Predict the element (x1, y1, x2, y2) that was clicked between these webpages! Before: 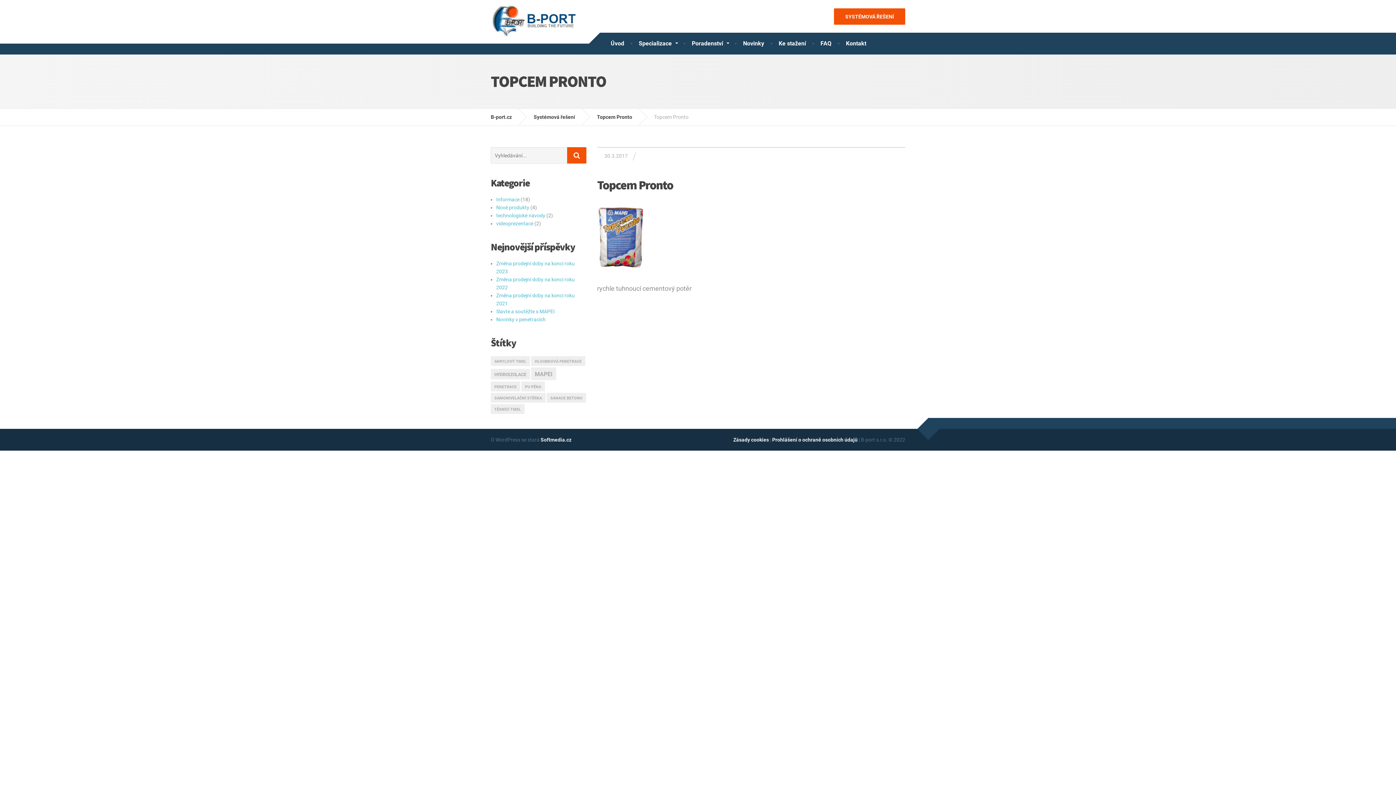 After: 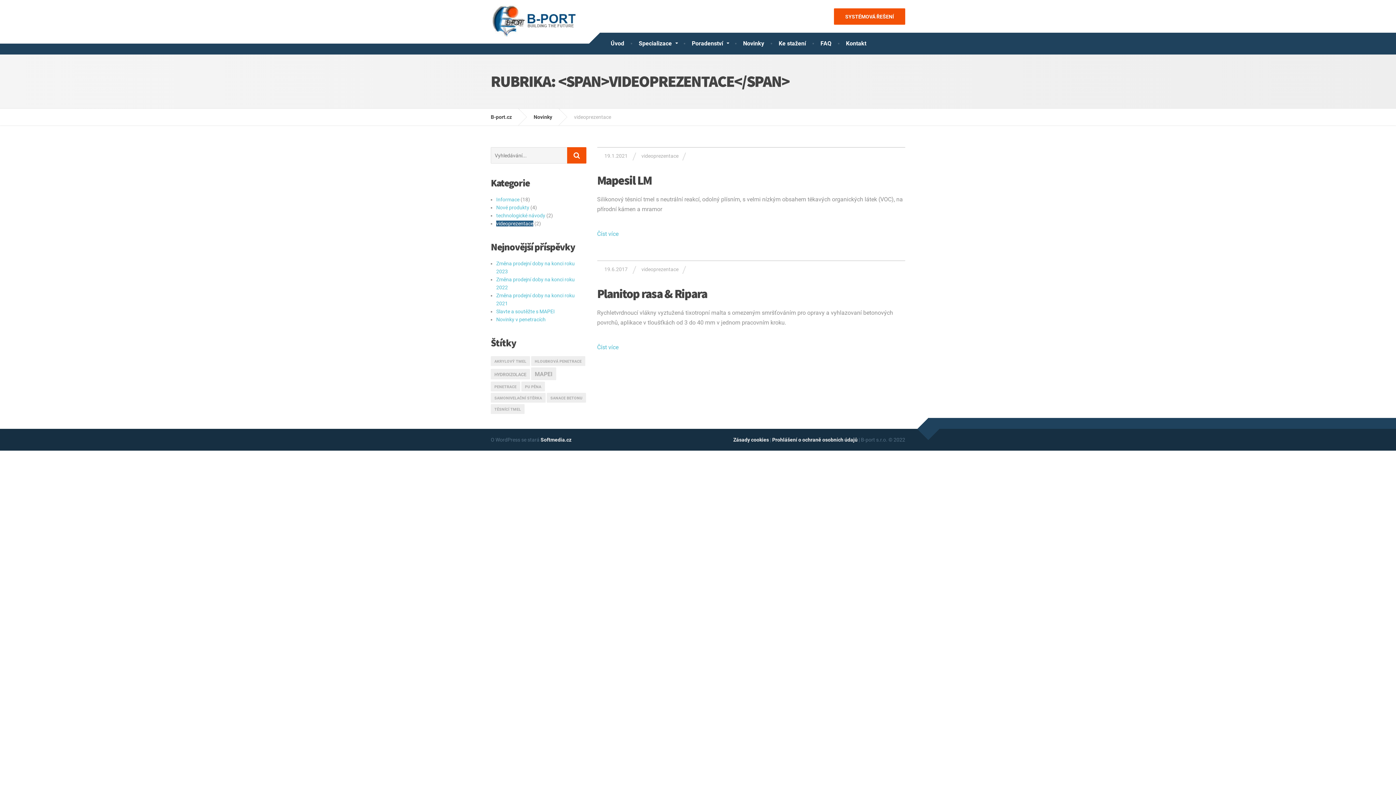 Action: bbox: (496, 220, 533, 226) label: videoprezentace